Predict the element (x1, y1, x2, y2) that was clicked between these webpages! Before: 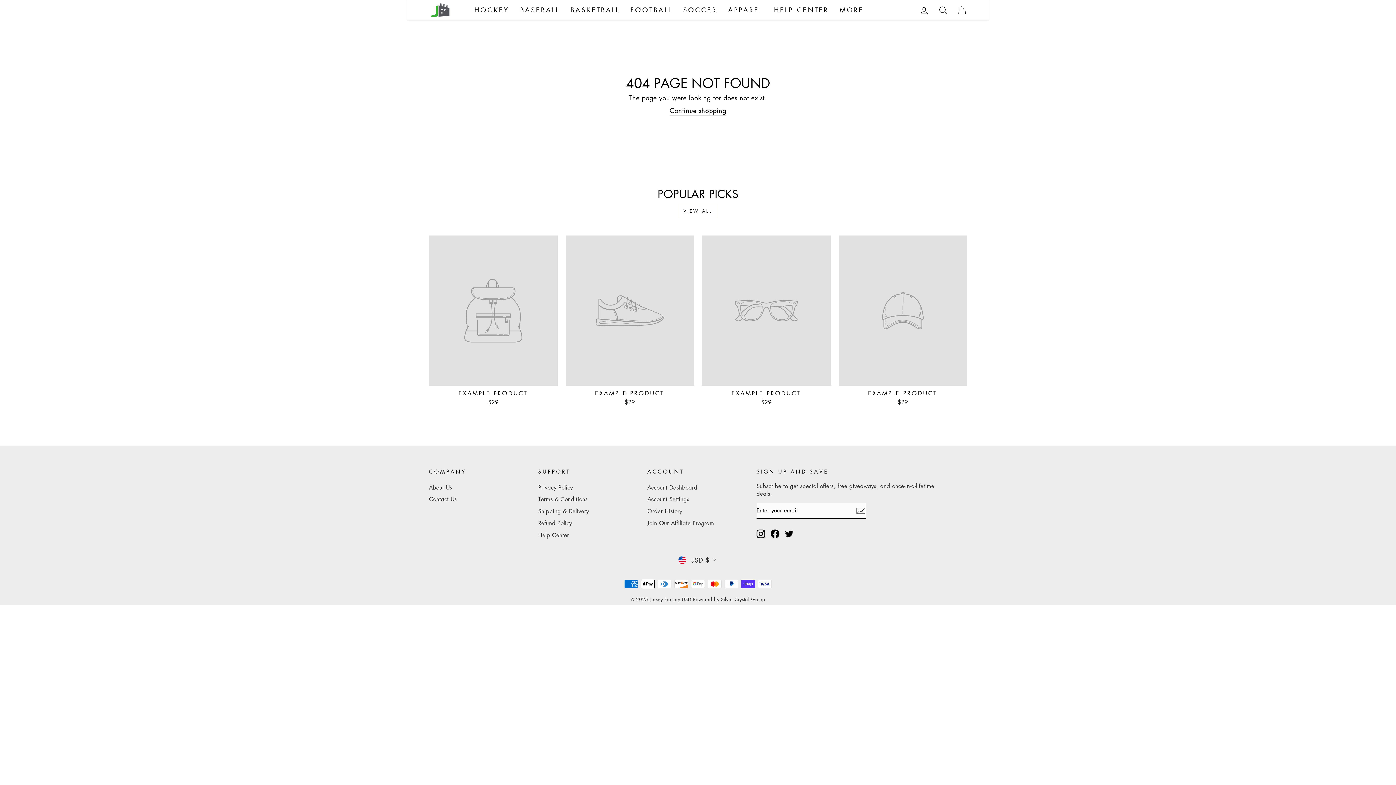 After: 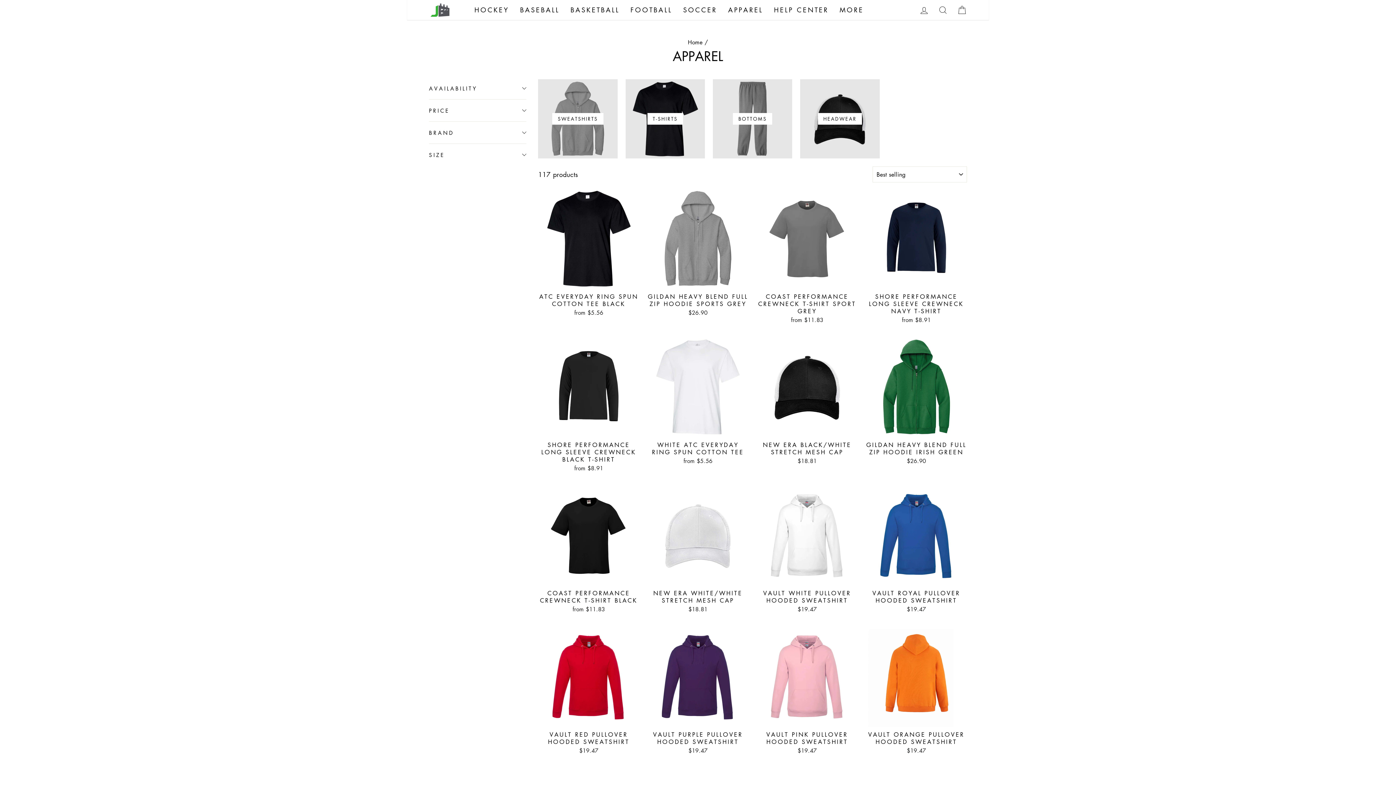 Action: label: APPAREL bbox: (722, 2, 768, 17)